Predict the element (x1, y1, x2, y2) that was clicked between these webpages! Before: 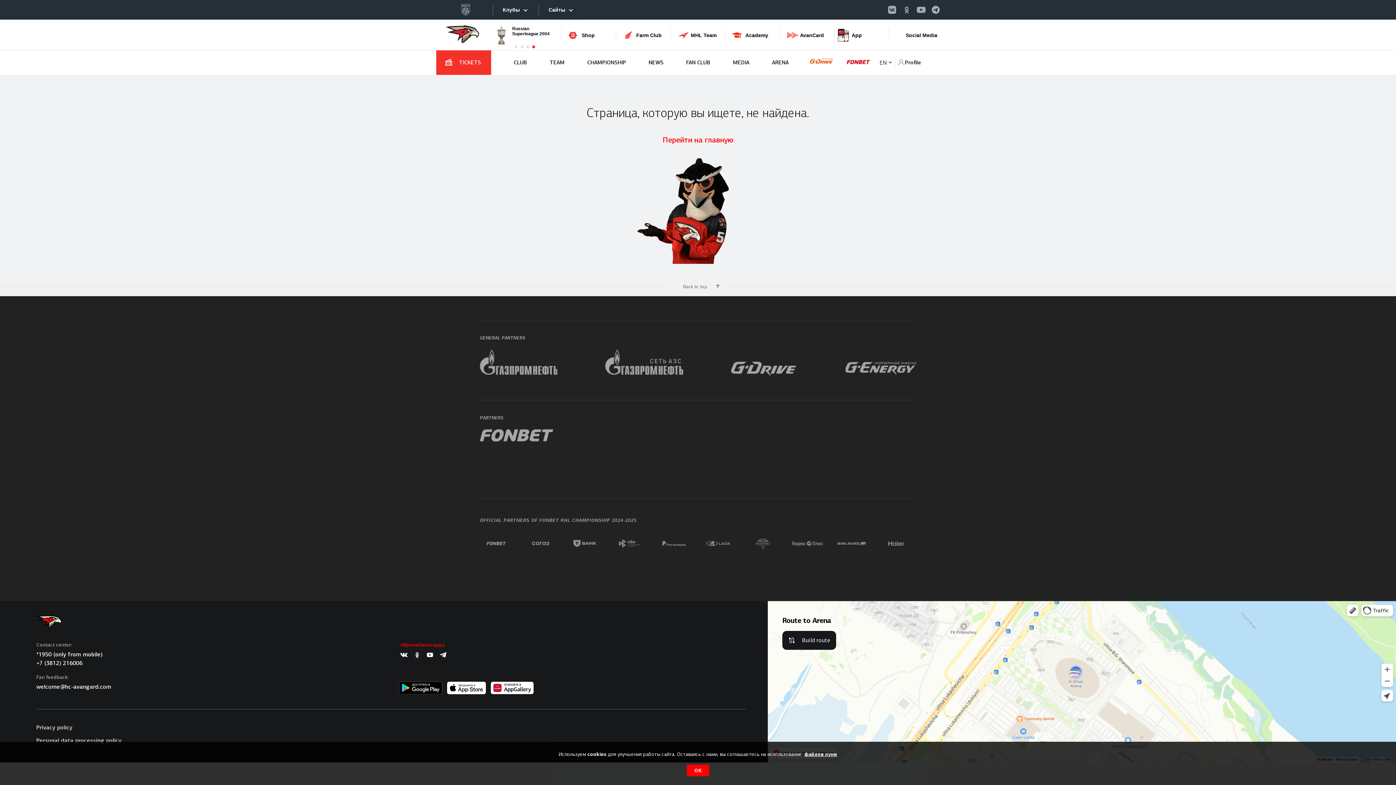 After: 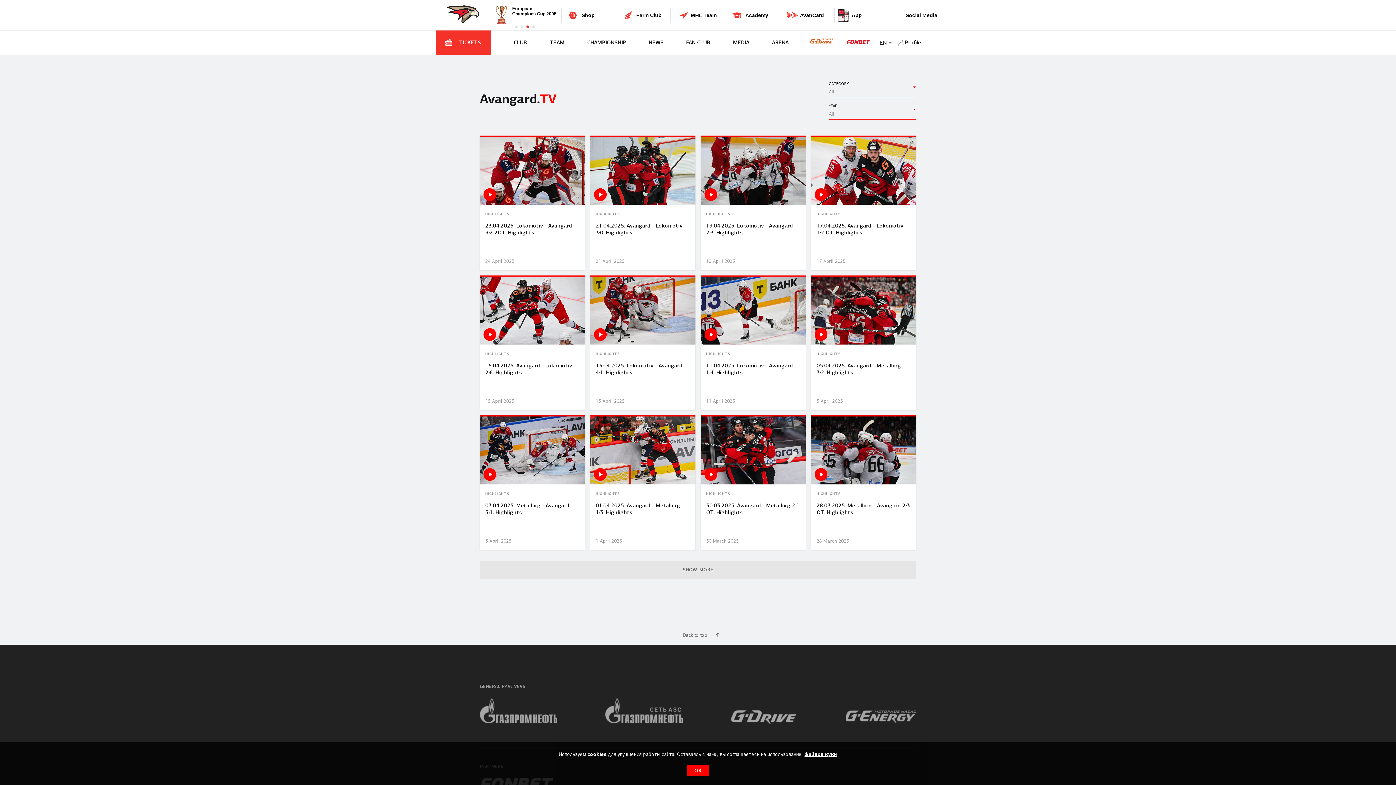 Action: bbox: (733, 50, 749, 74) label: MEDIA